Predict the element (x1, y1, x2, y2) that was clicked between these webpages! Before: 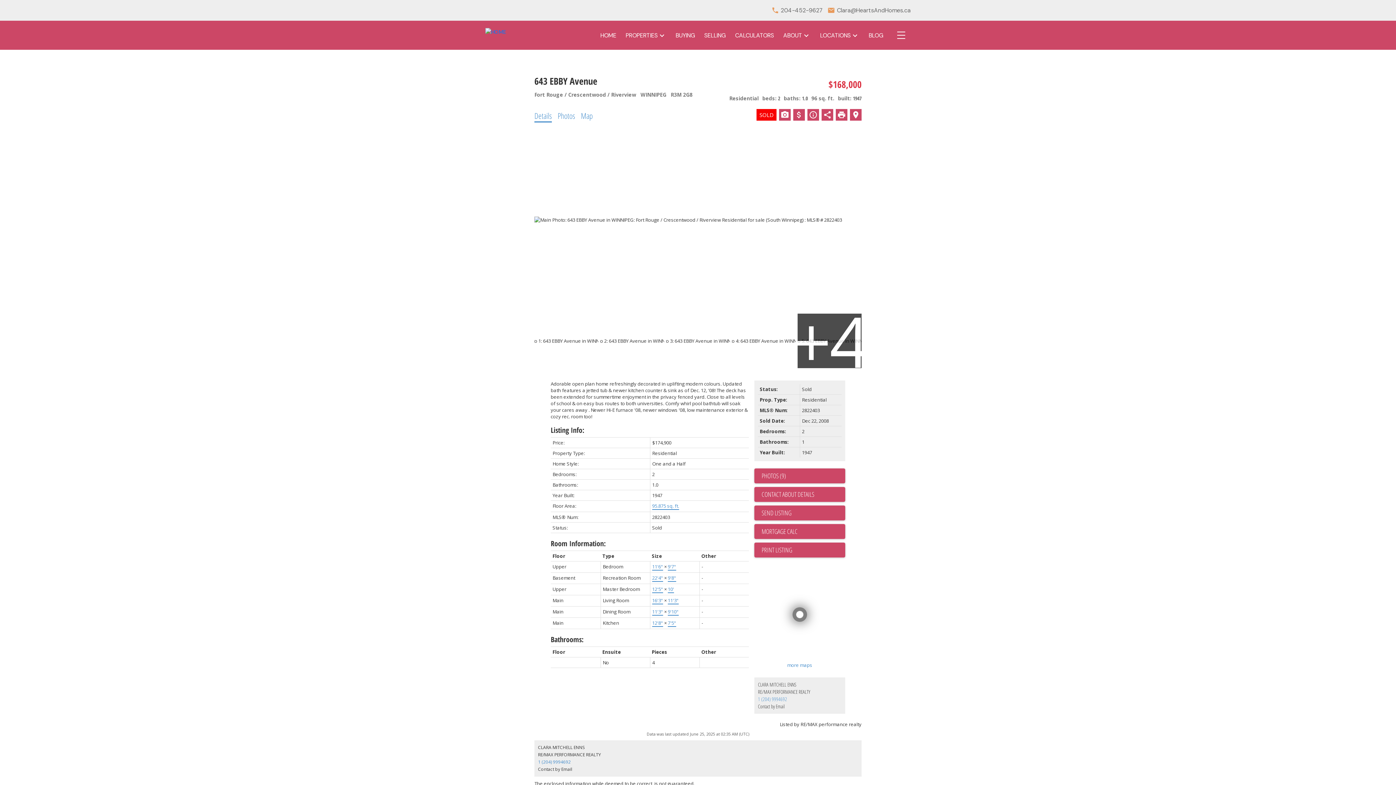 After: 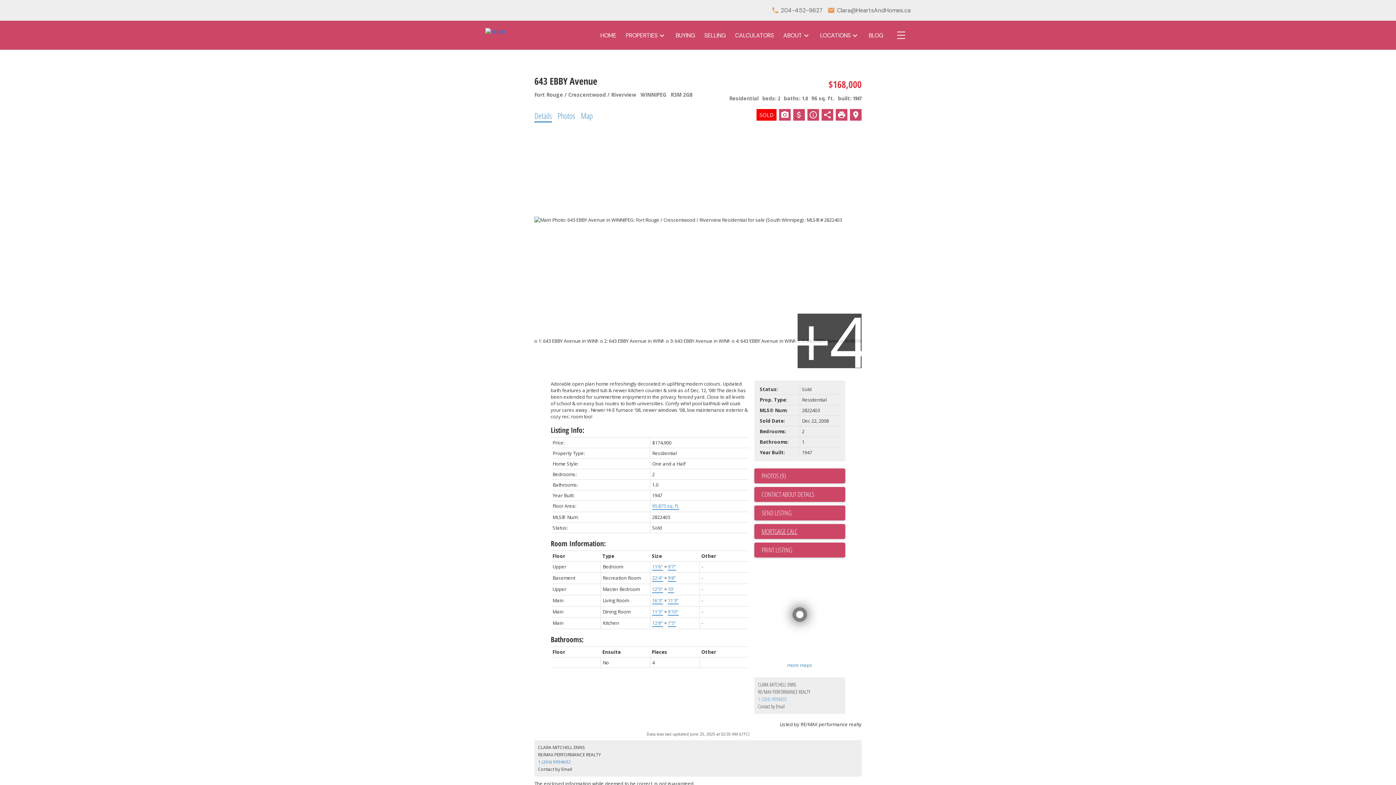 Action: label: MORTGAGE CALCULATOR bbox: (761, 527, 845, 536)